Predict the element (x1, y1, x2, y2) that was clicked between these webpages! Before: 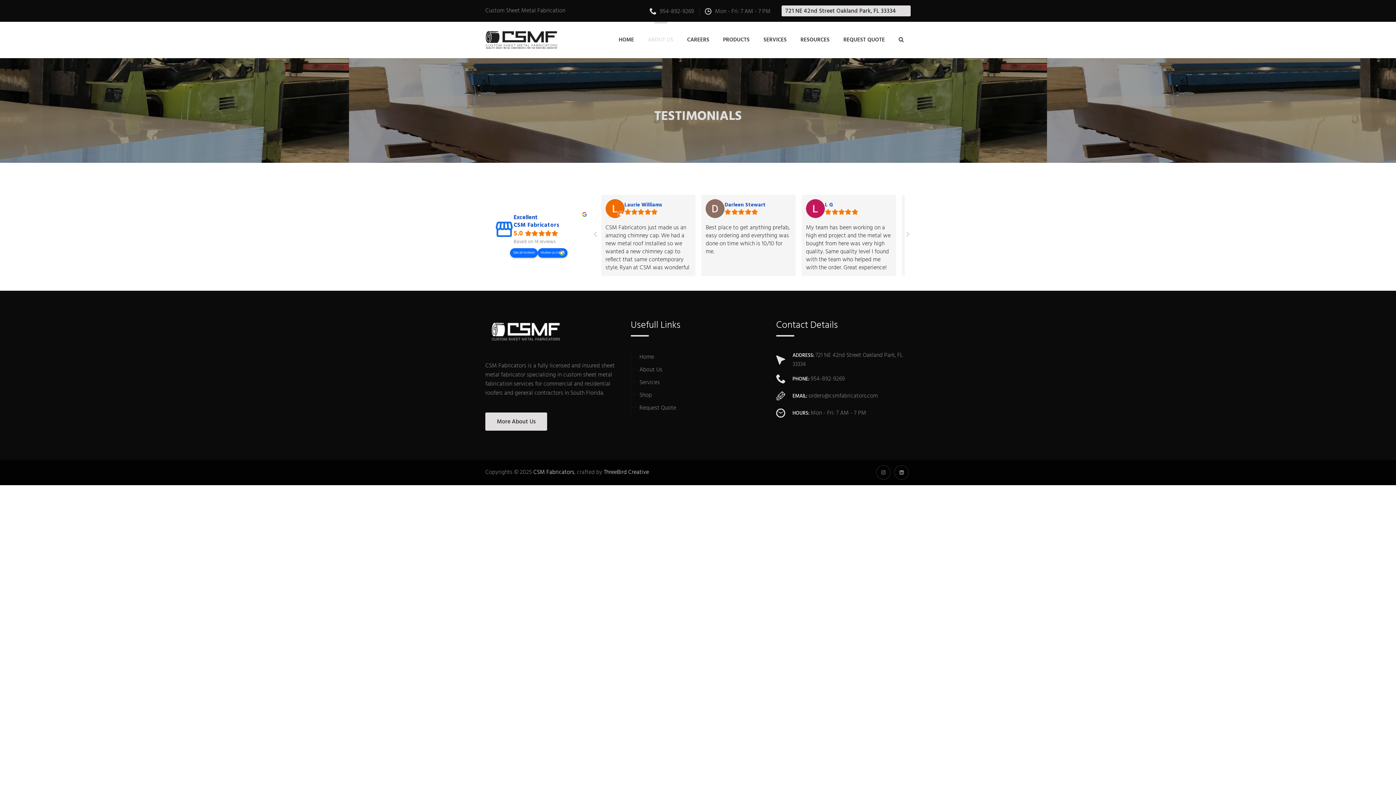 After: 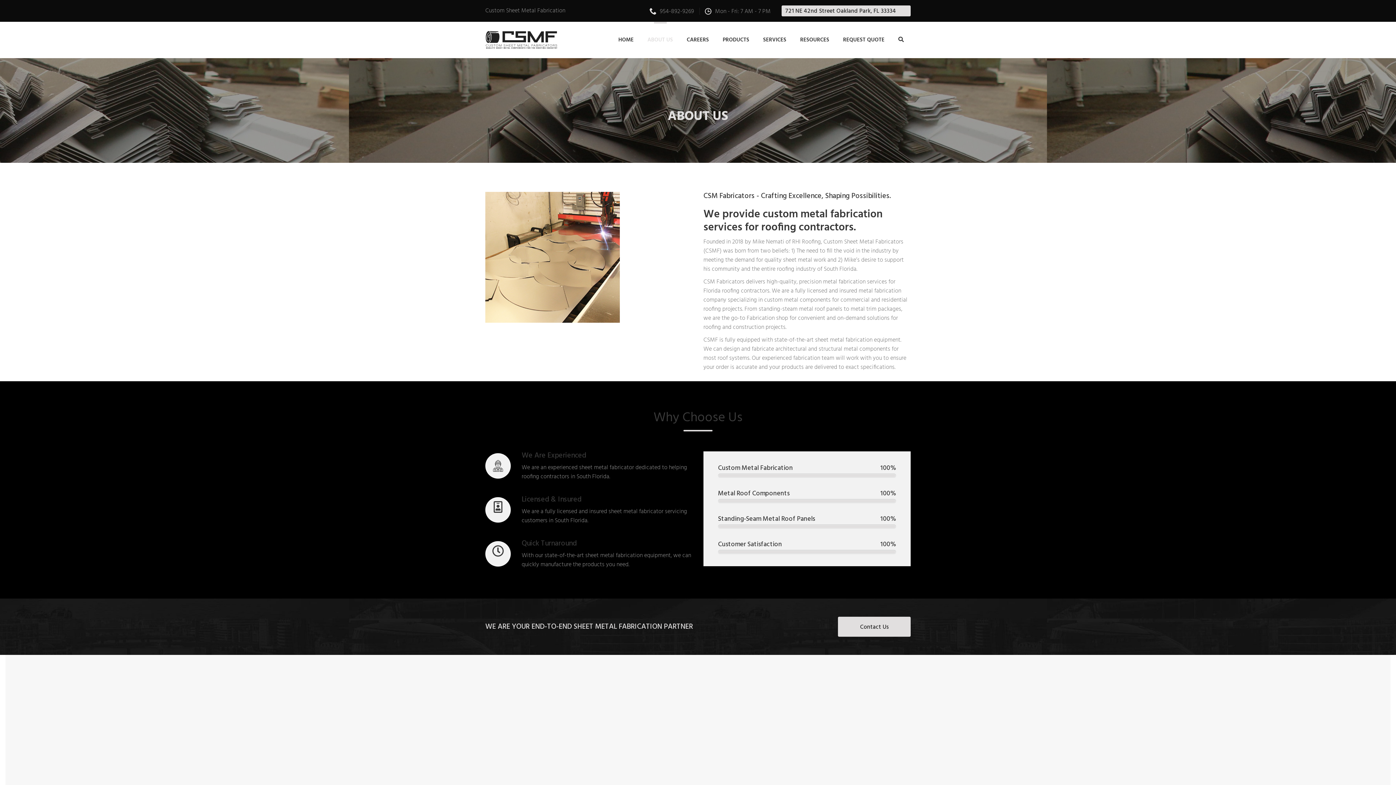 Action: bbox: (648, 35, 673, 44) label: ABOUT US